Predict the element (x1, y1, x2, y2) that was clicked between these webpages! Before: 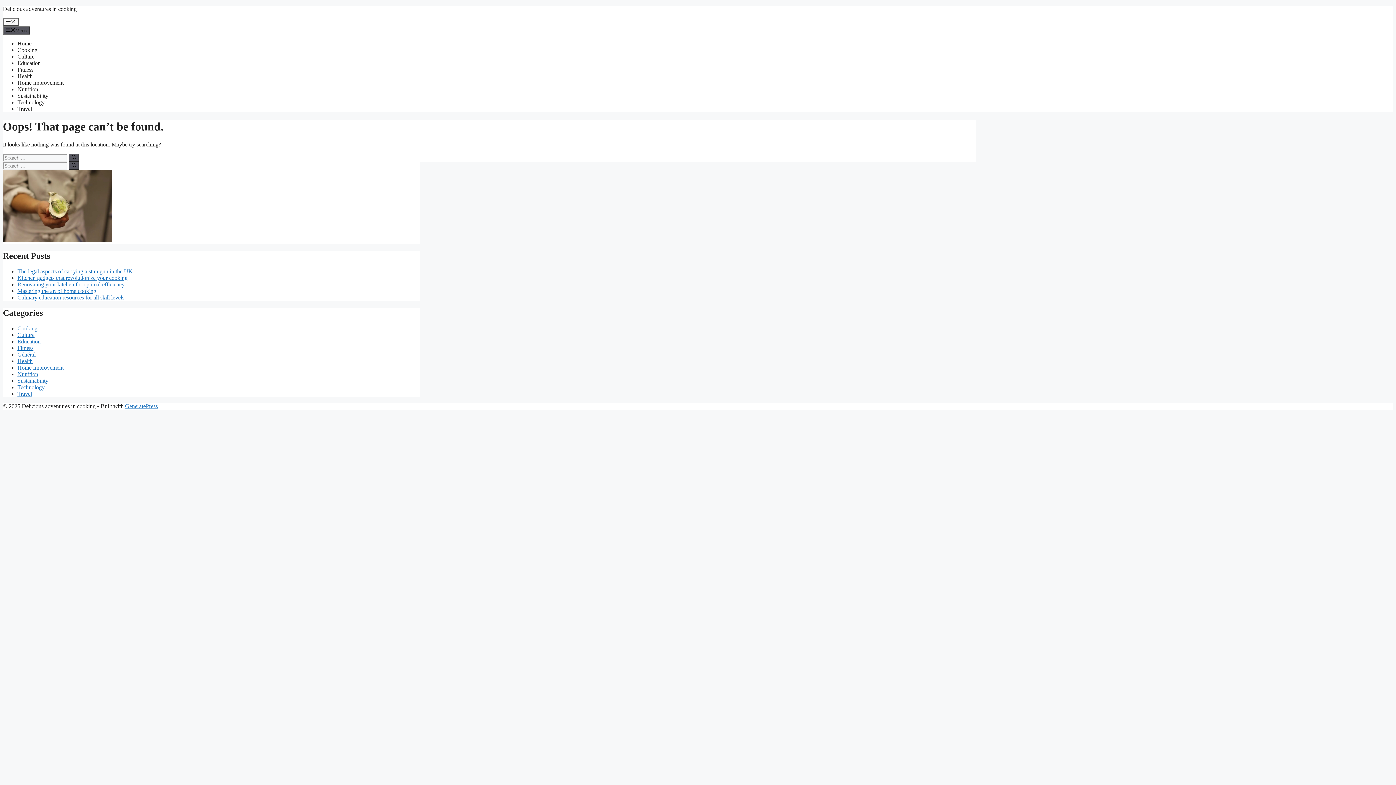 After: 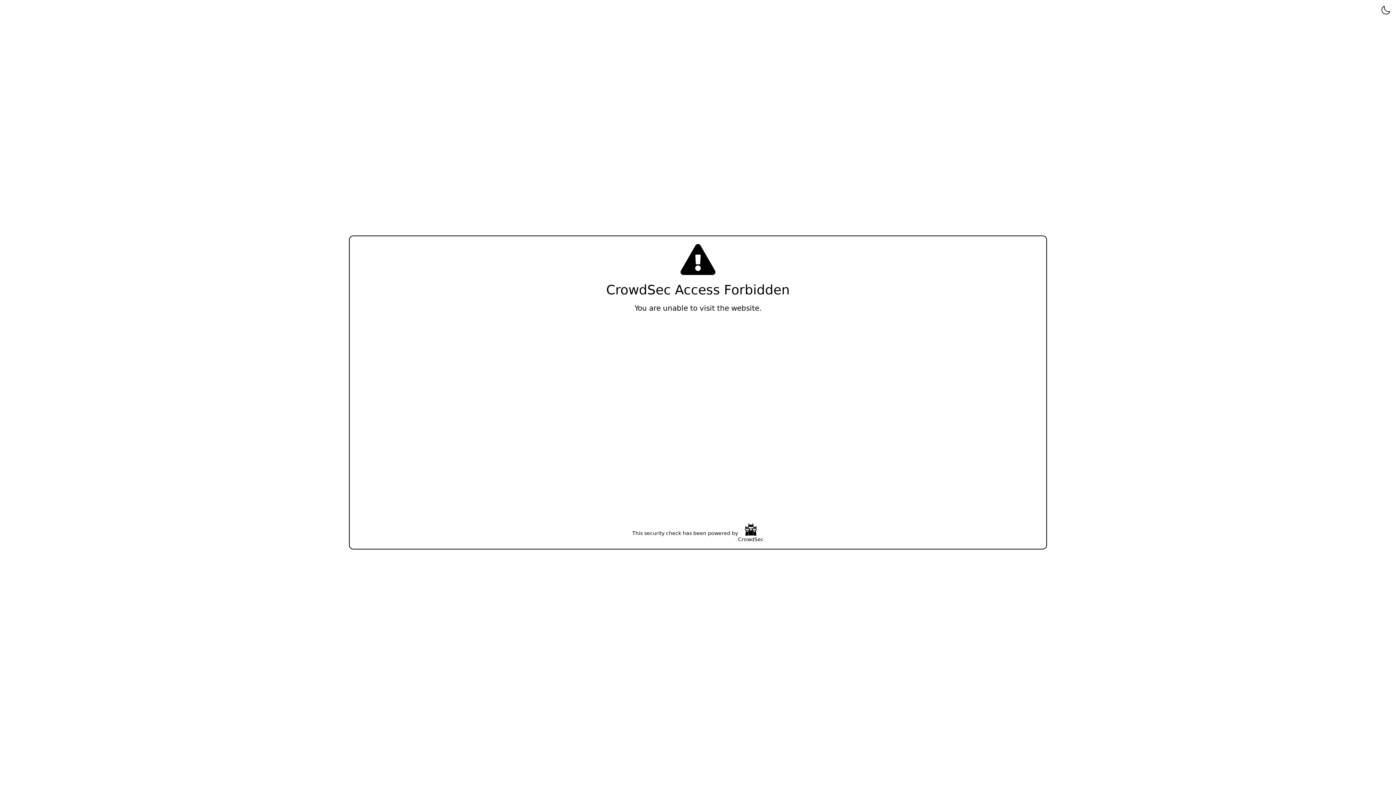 Action: label: Travel bbox: (17, 105, 32, 111)